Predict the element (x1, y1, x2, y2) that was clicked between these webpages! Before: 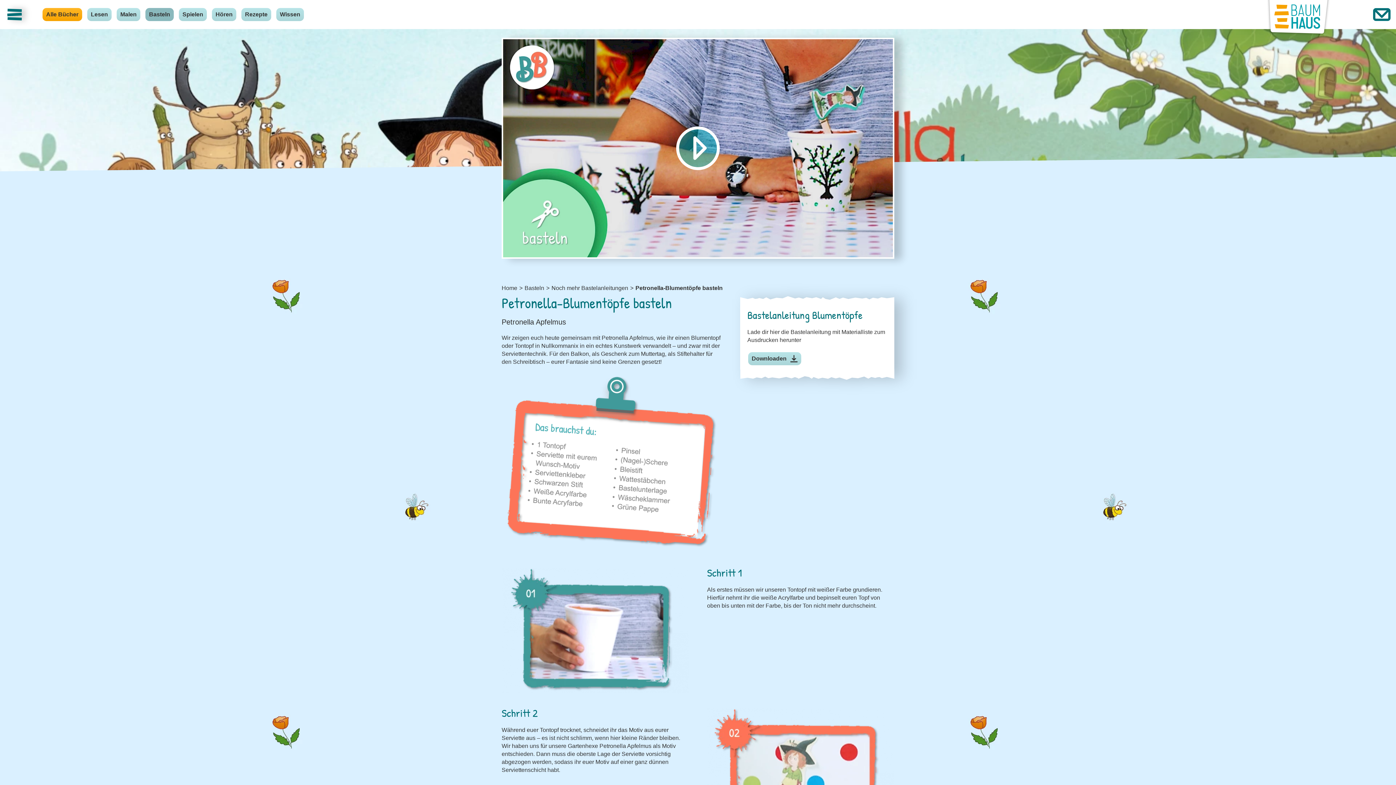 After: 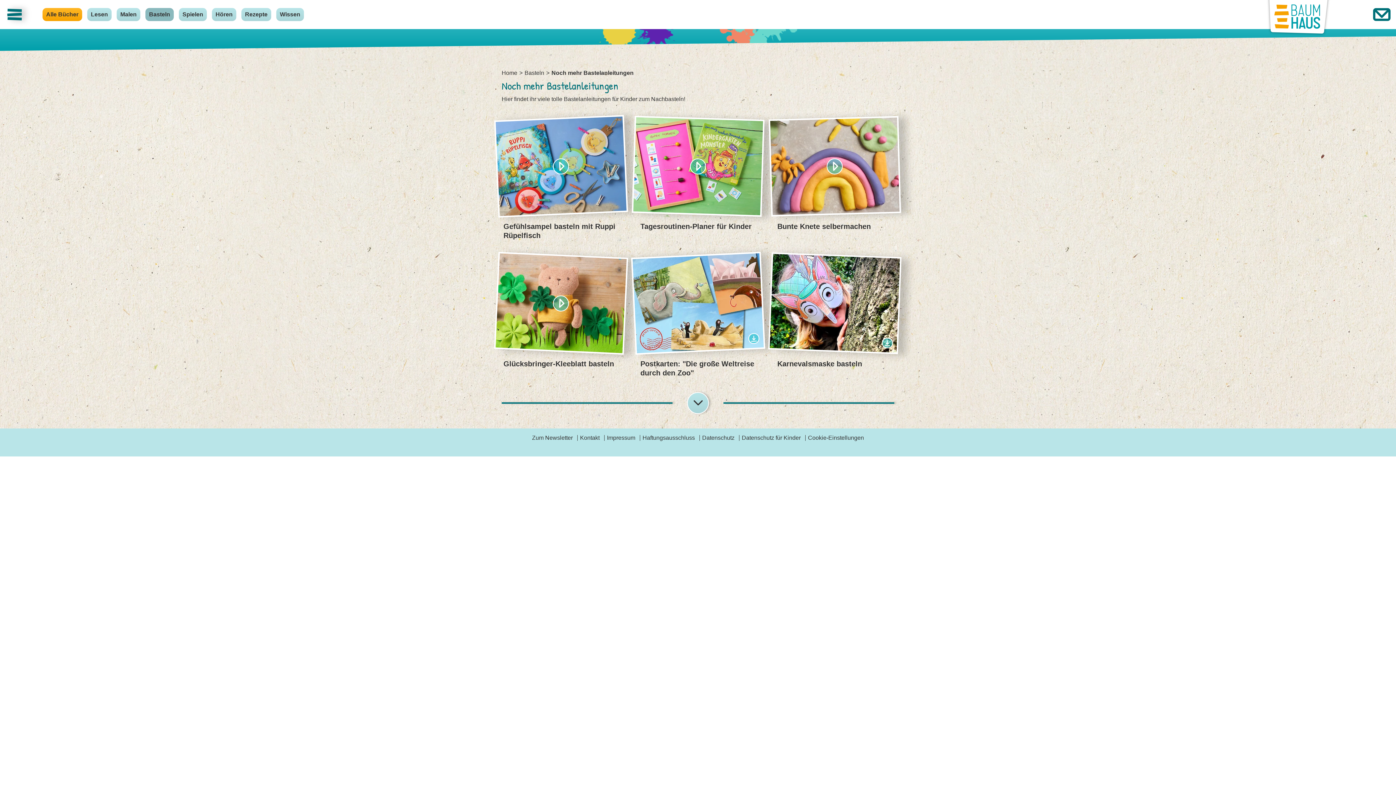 Action: label: Noch mehr Bastelanleitungen bbox: (551, 284, 628, 291)